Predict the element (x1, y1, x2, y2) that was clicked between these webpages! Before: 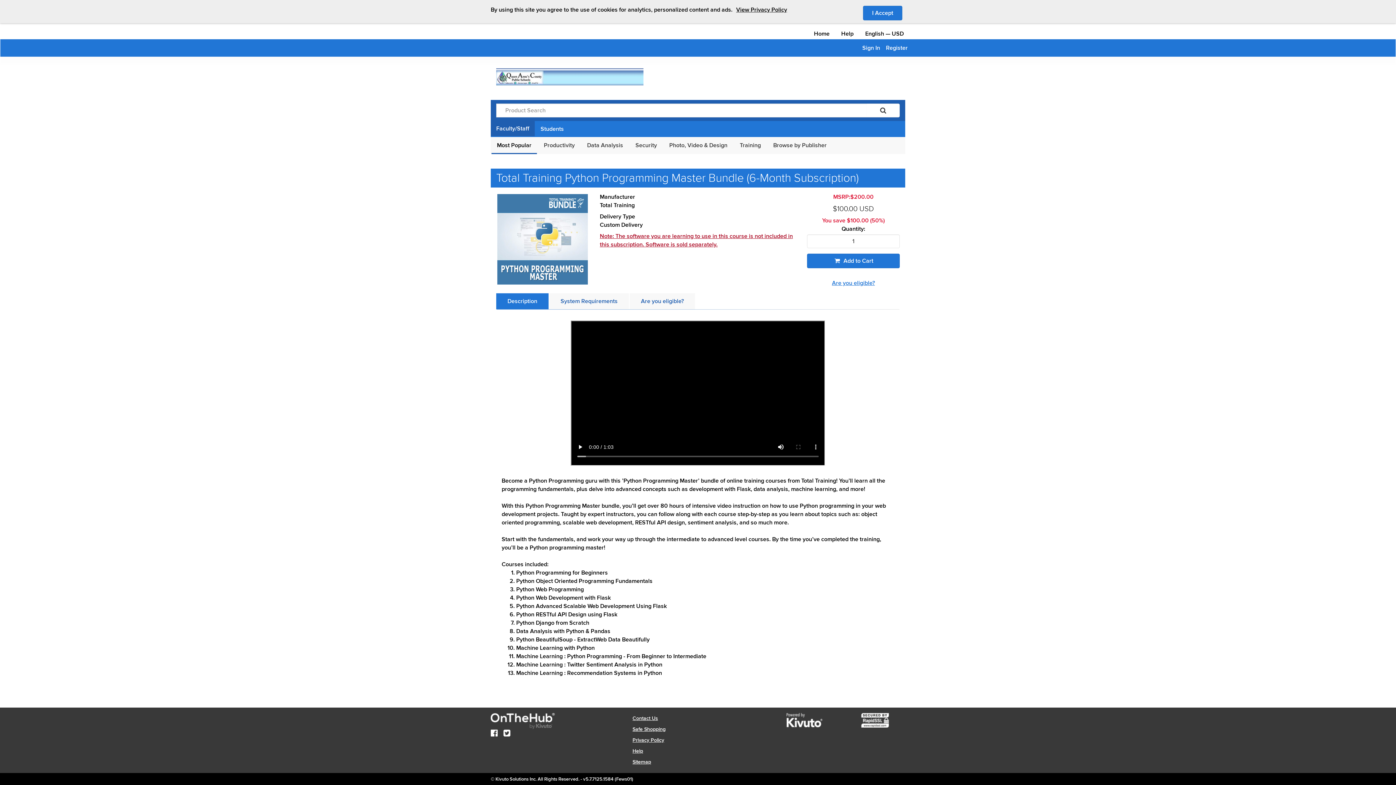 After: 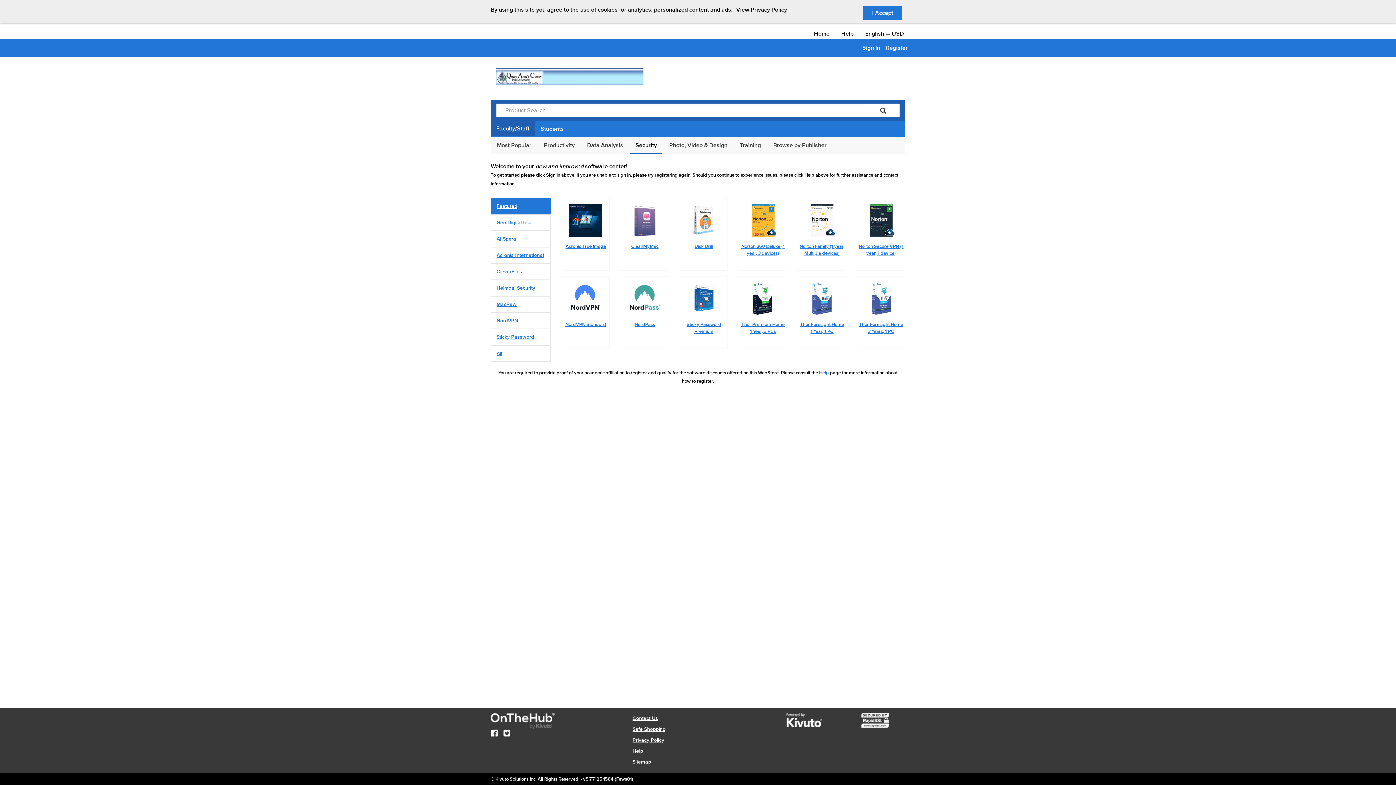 Action: bbox: (630, 137, 662, 153) label: Security